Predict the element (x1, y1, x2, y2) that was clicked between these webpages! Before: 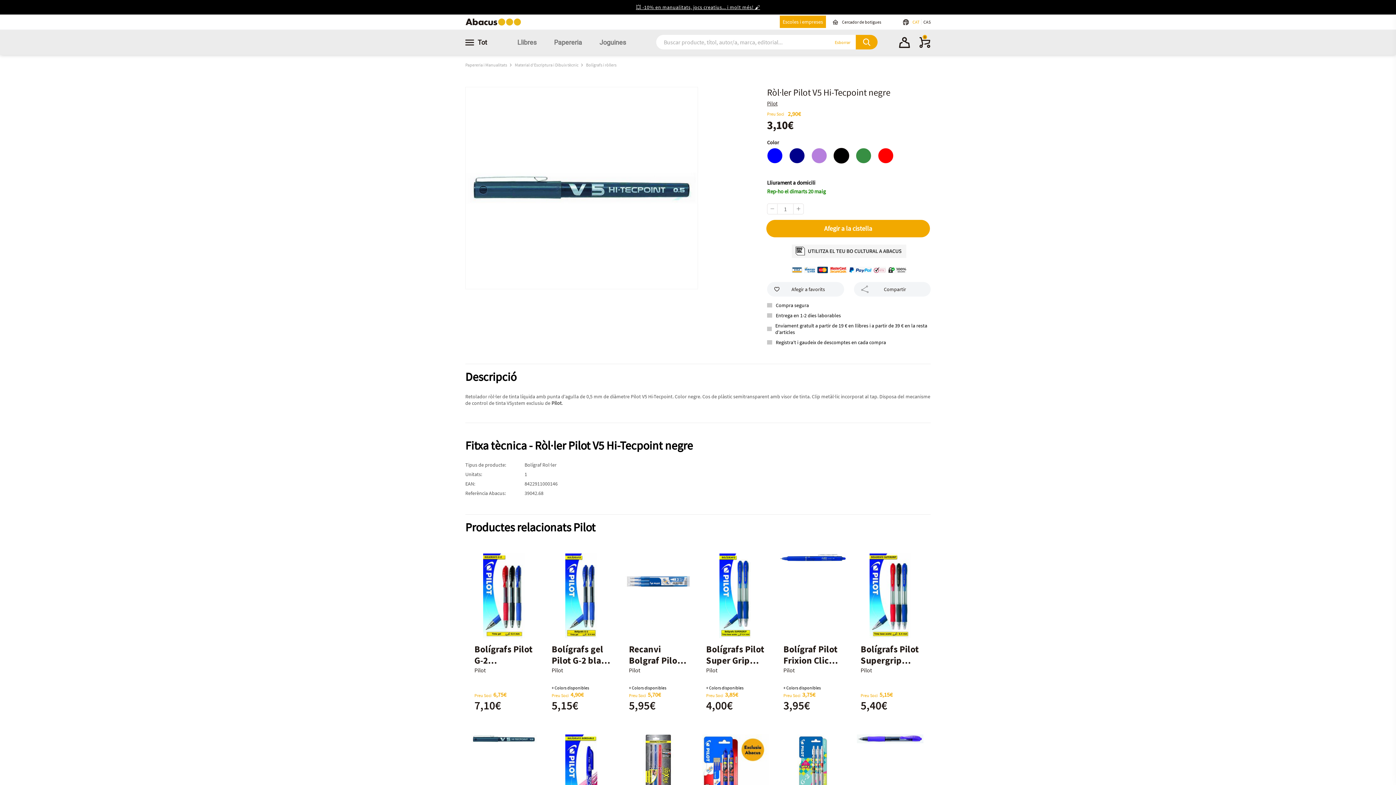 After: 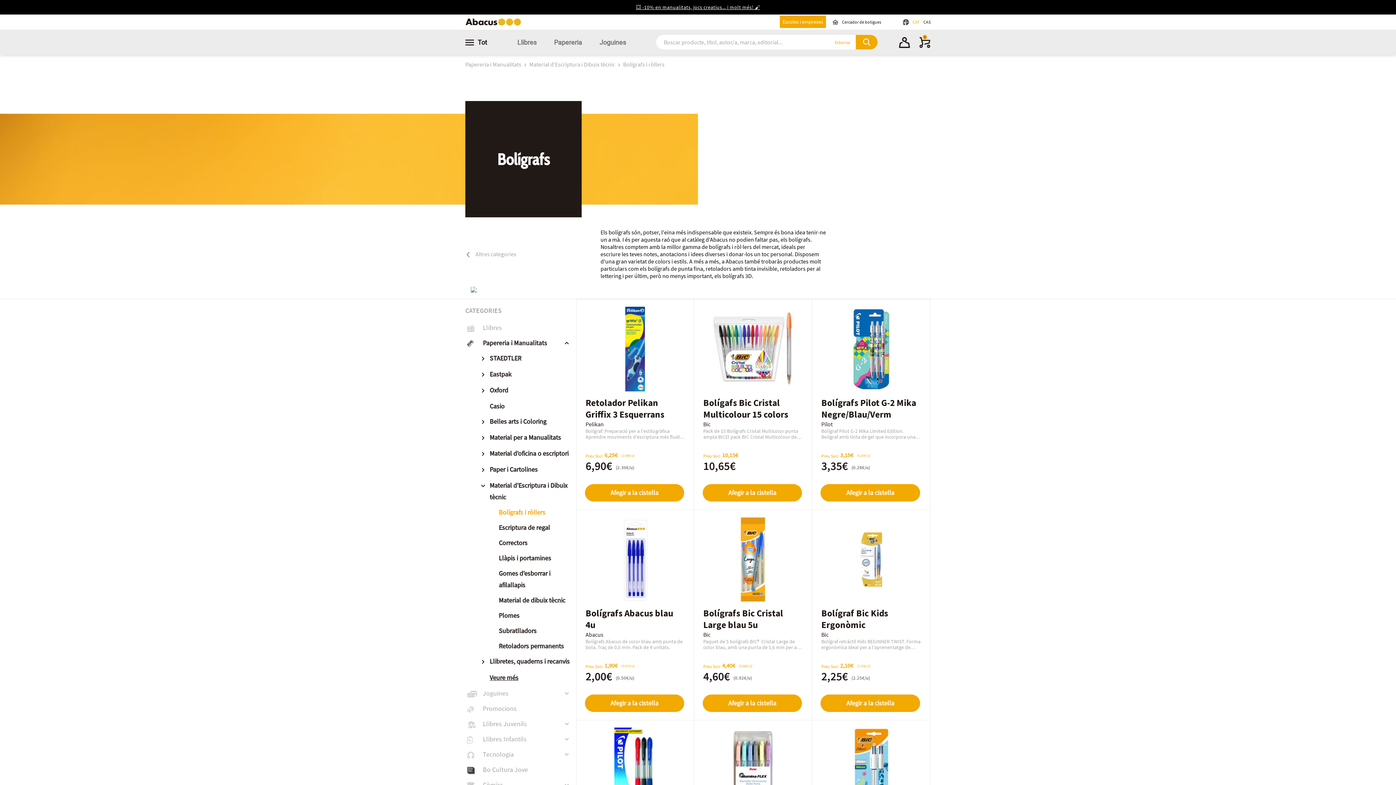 Action: label: Bolígrafs i ròllers bbox: (586, 62, 616, 67)